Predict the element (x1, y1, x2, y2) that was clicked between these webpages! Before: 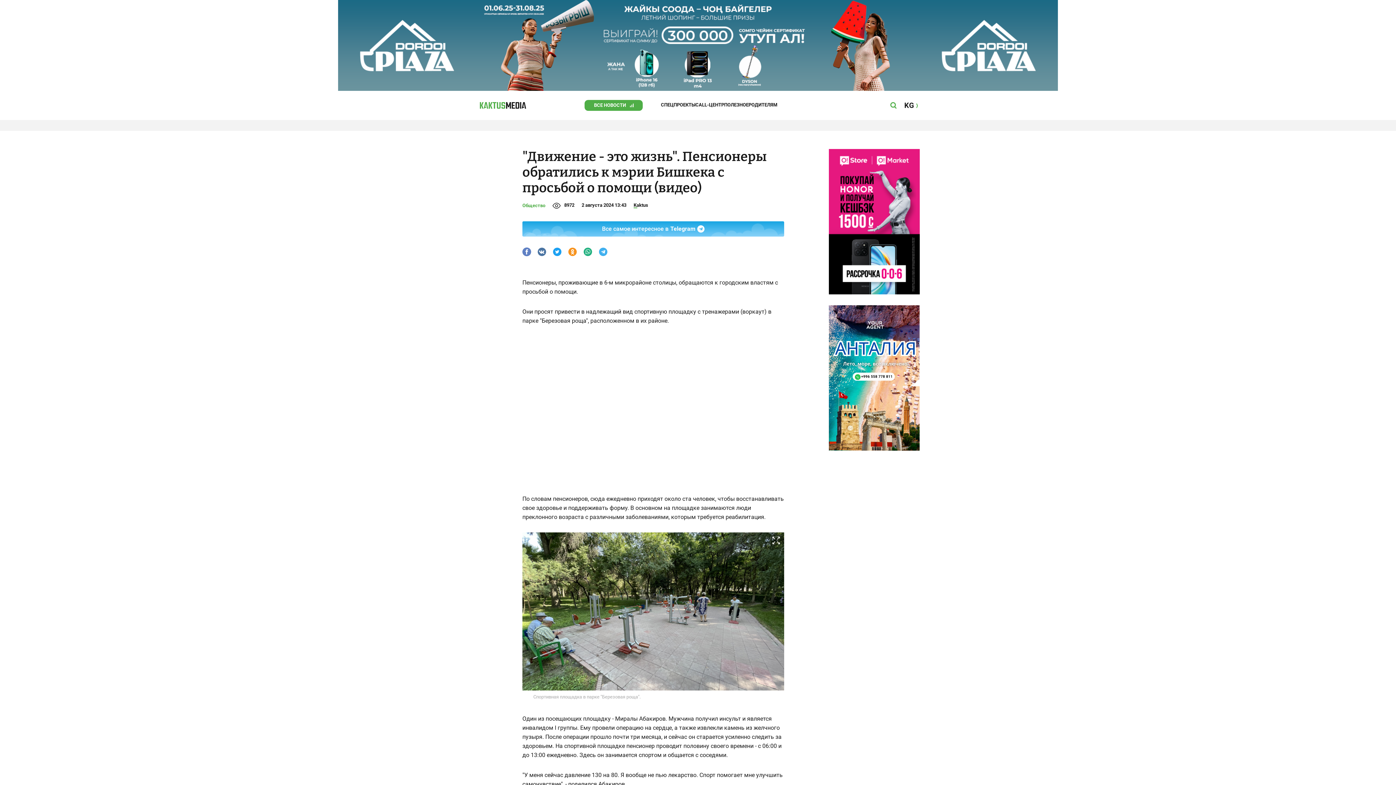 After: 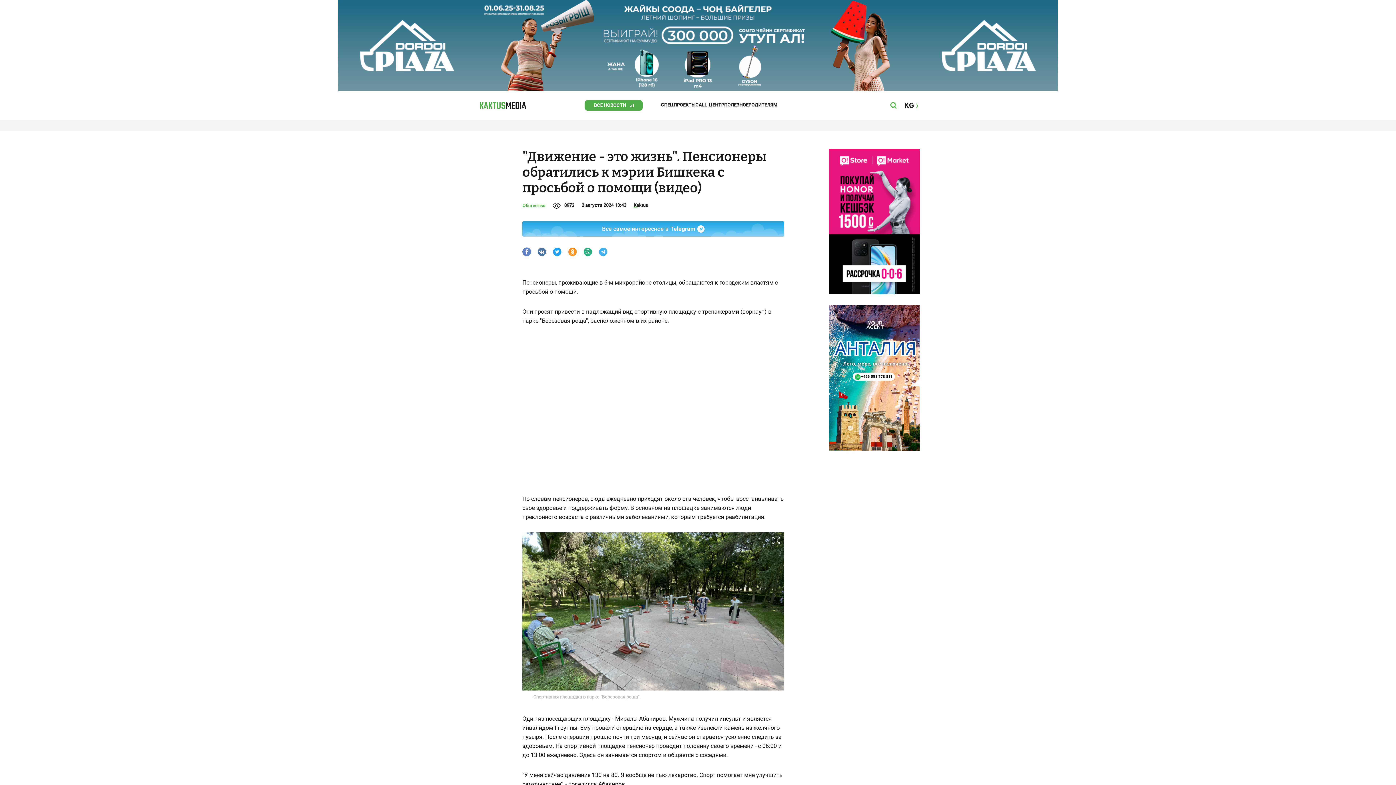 Action: bbox: (583, 247, 592, 256)